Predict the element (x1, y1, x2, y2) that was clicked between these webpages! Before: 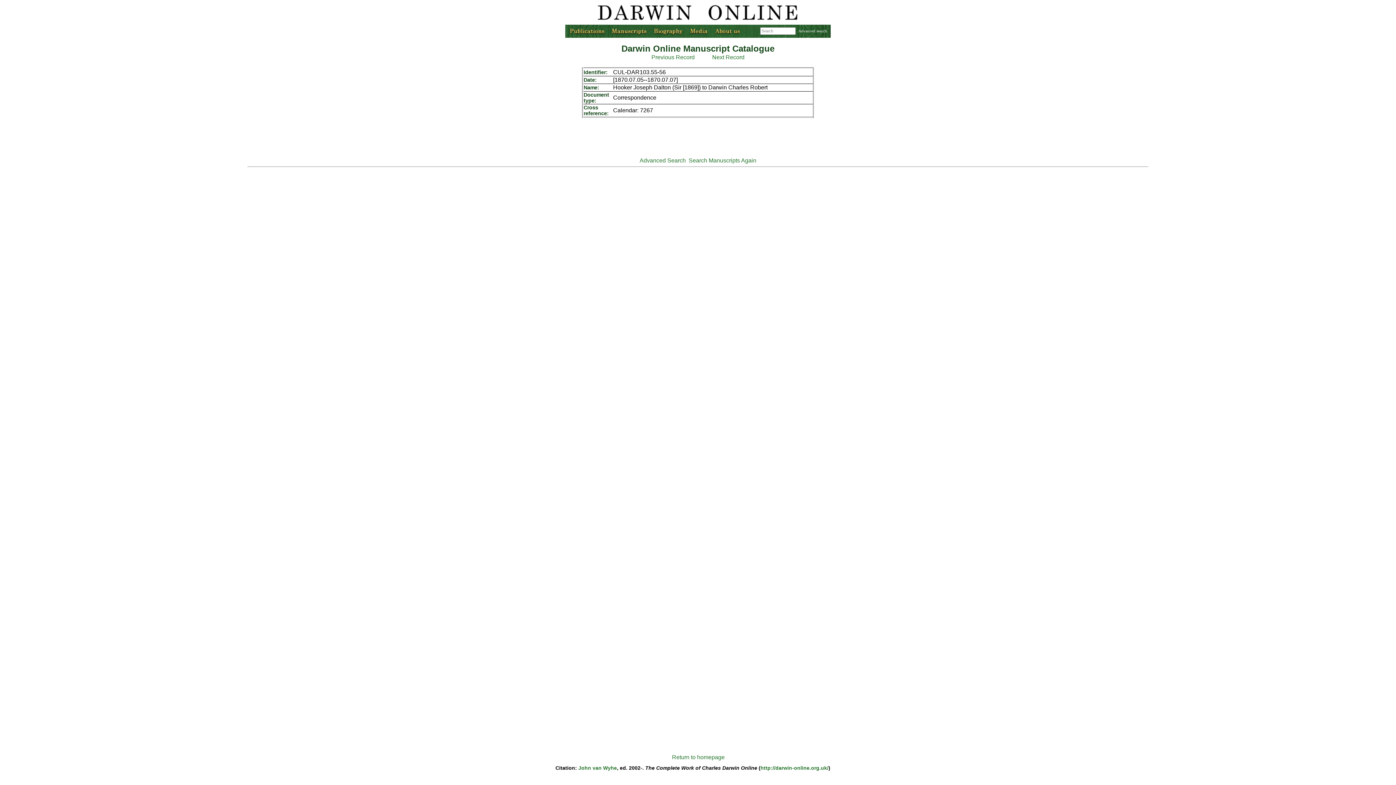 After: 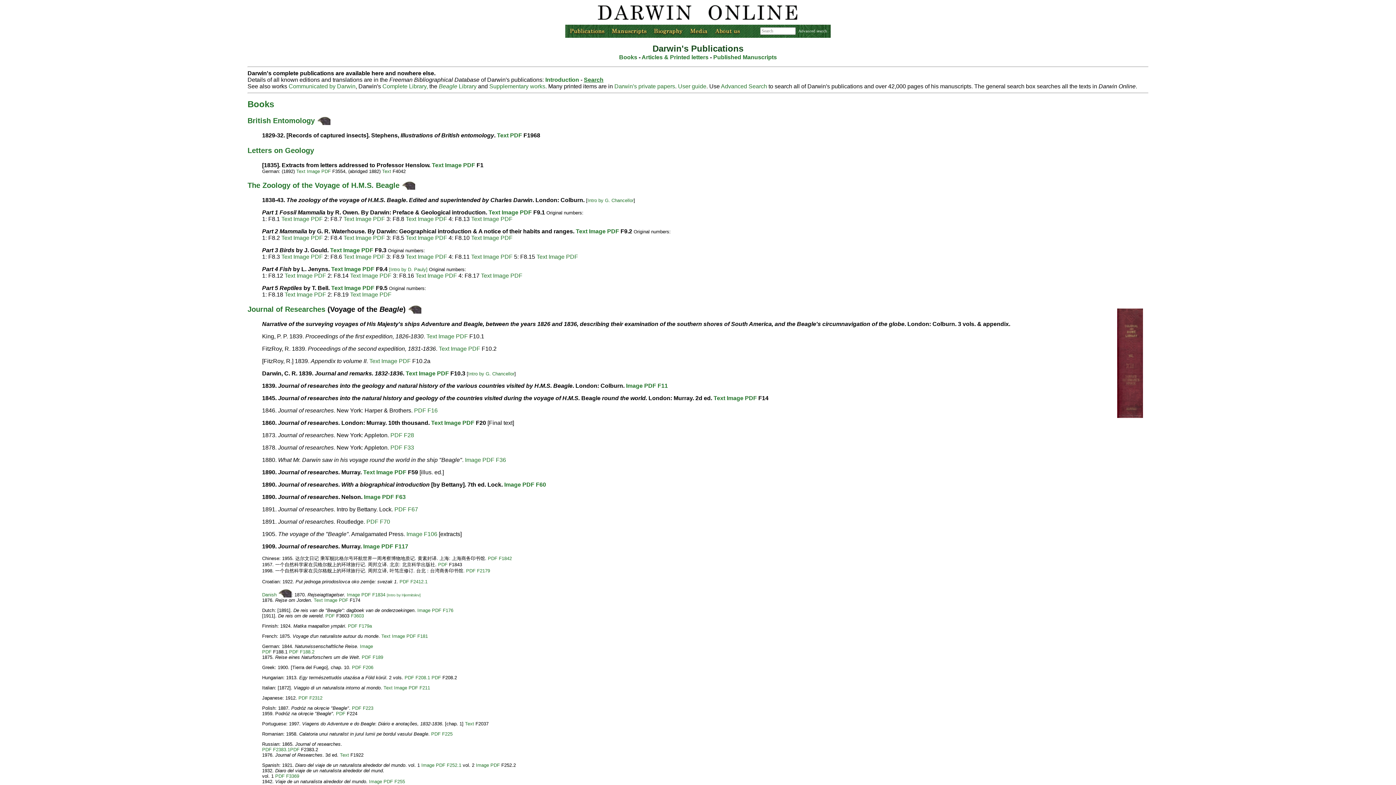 Action: bbox: (565, 32, 608, 38)